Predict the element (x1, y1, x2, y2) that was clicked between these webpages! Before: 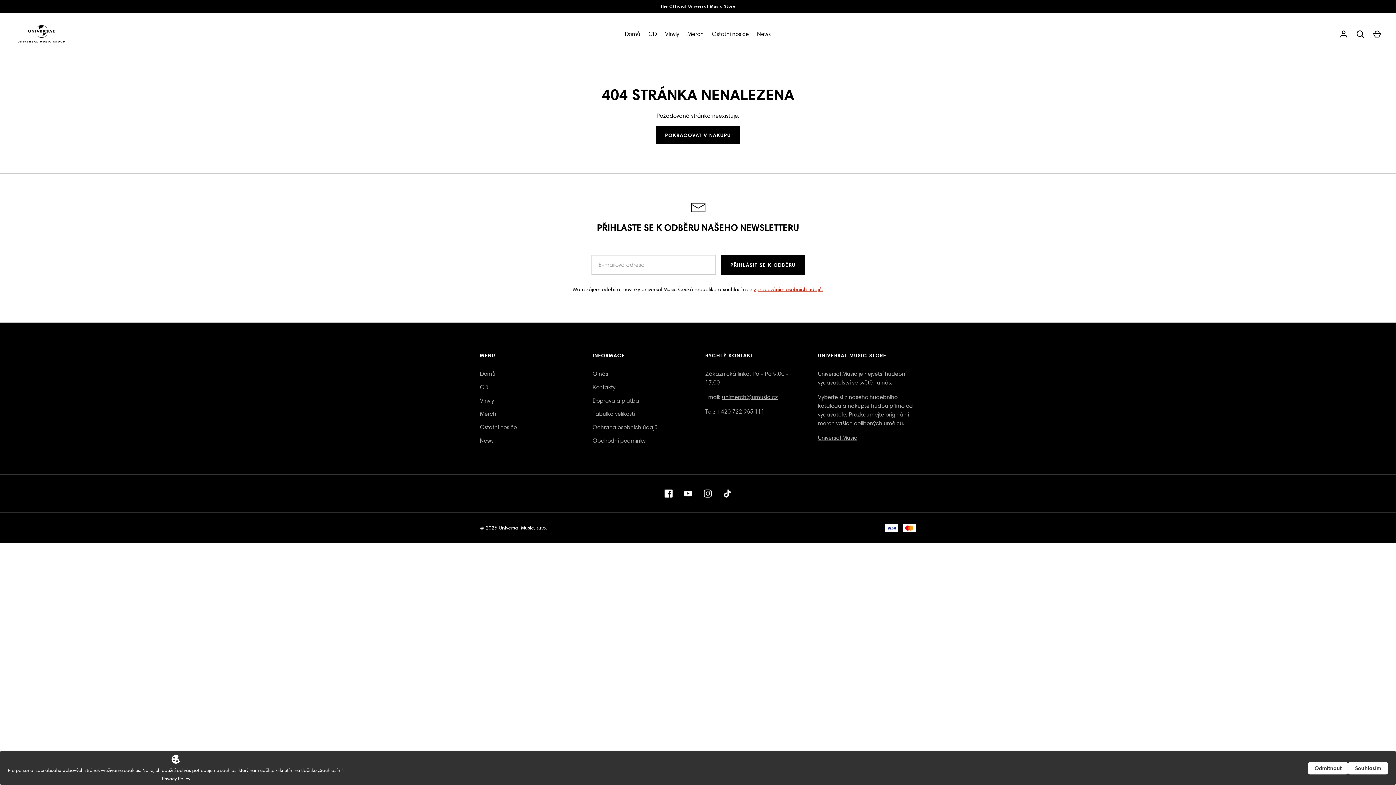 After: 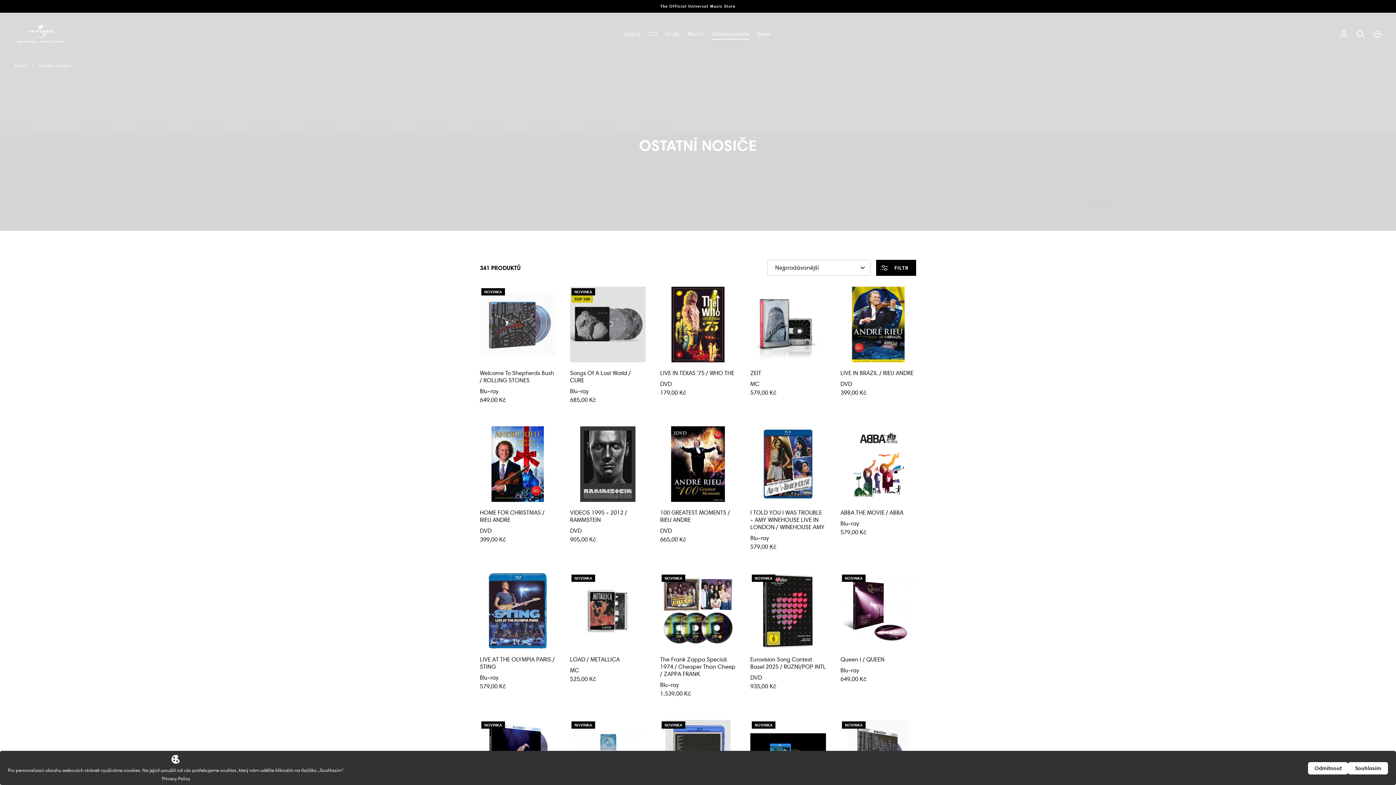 Action: label: Ostatní nosiče bbox: (480, 424, 517, 430)